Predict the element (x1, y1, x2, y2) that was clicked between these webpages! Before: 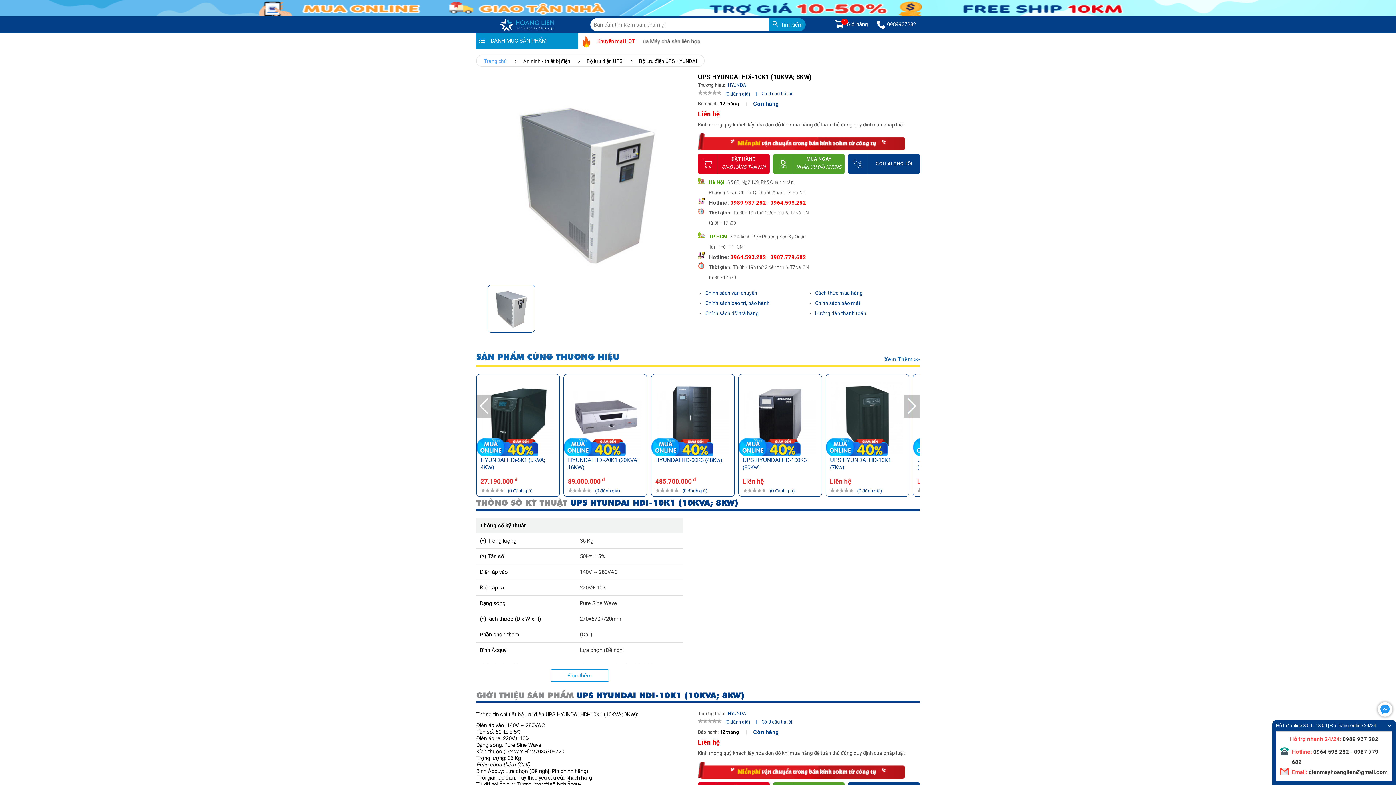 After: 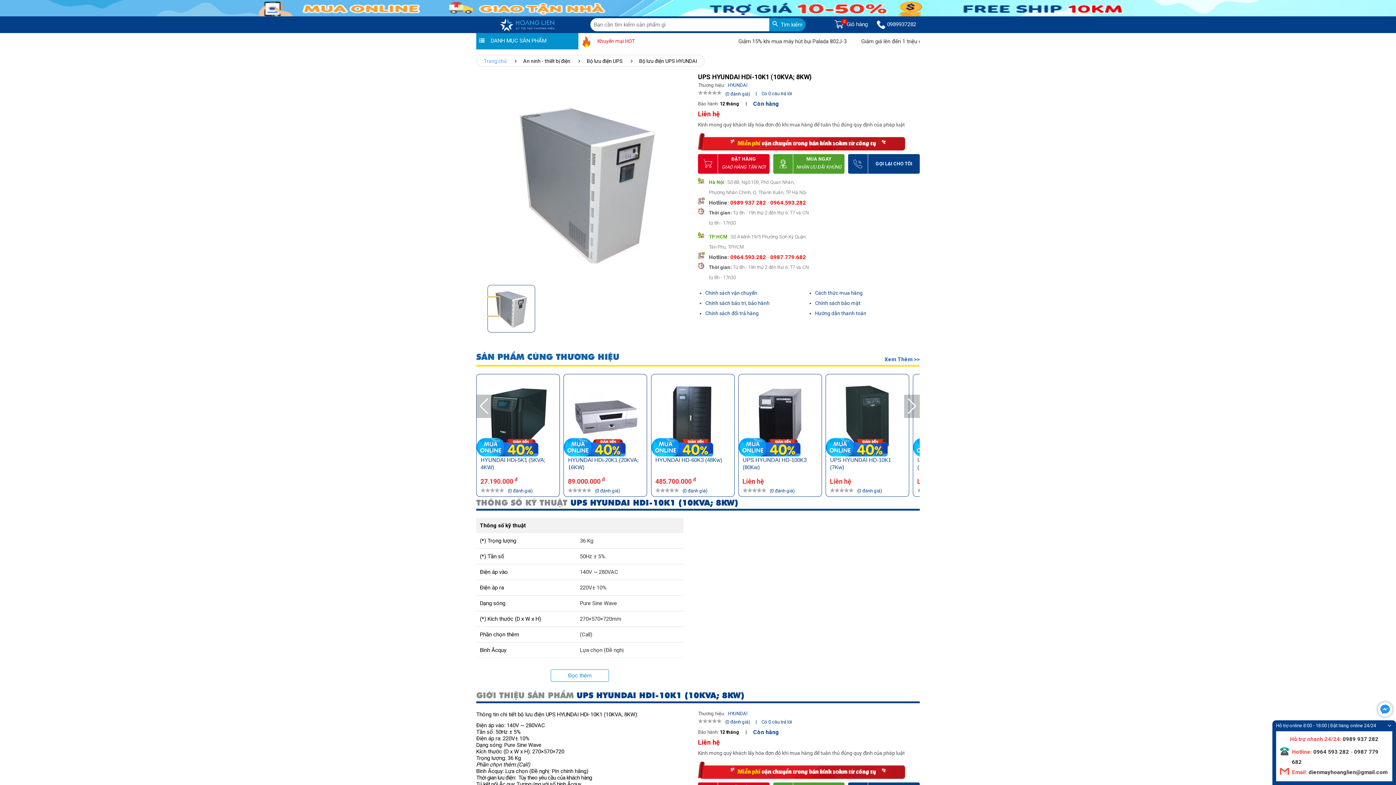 Action: label: Previous slide bbox: (487, 296, 499, 316)